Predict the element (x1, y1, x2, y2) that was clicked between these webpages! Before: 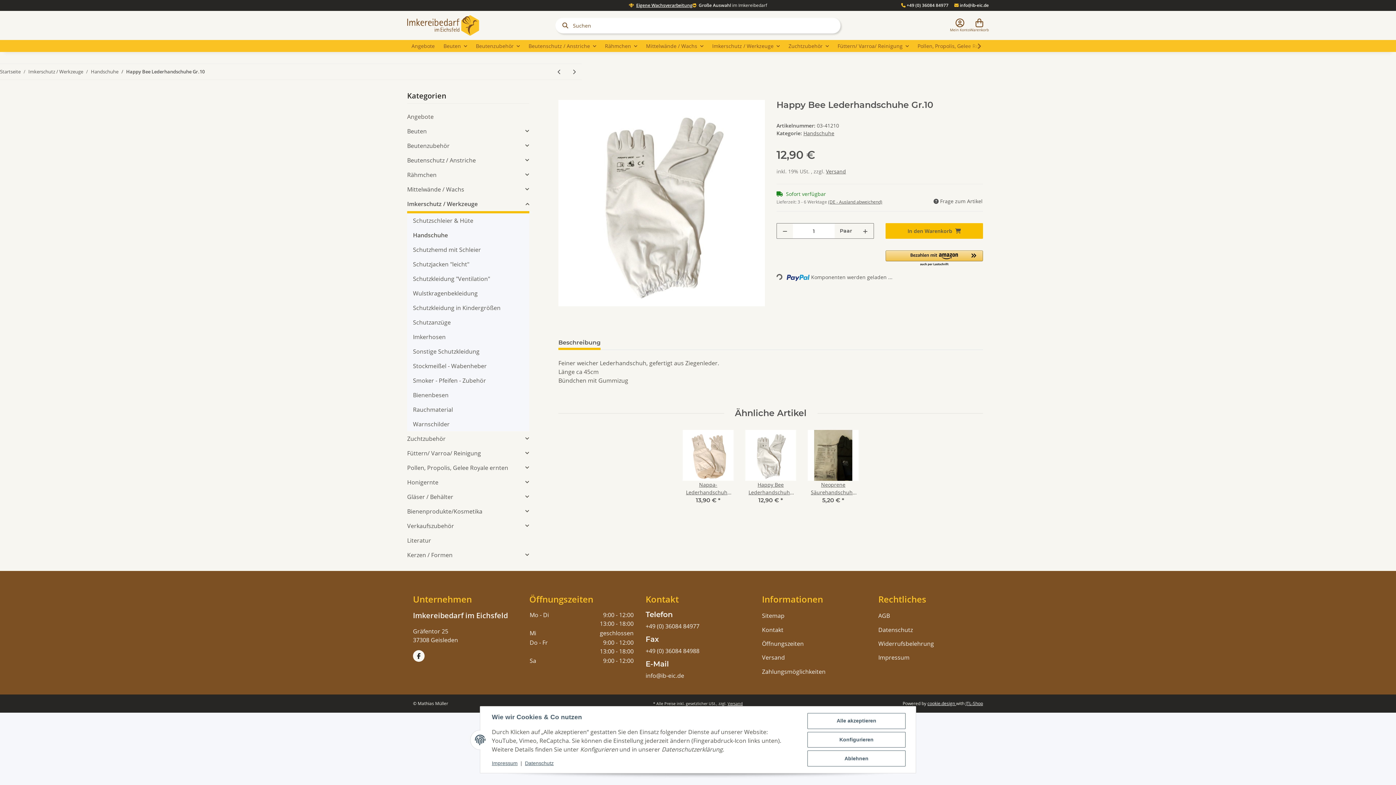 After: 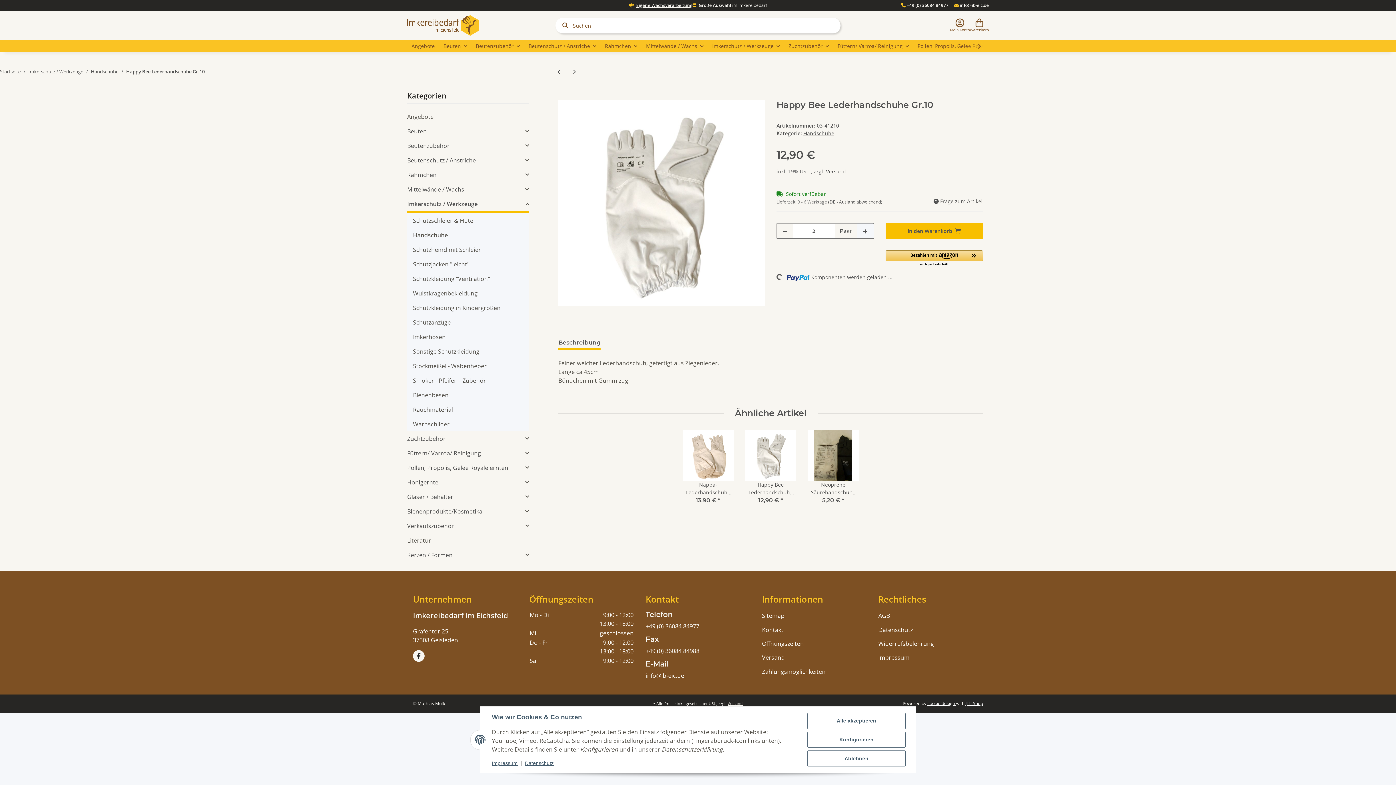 Action: label: Menge erhöhen bbox: (857, 223, 873, 238)